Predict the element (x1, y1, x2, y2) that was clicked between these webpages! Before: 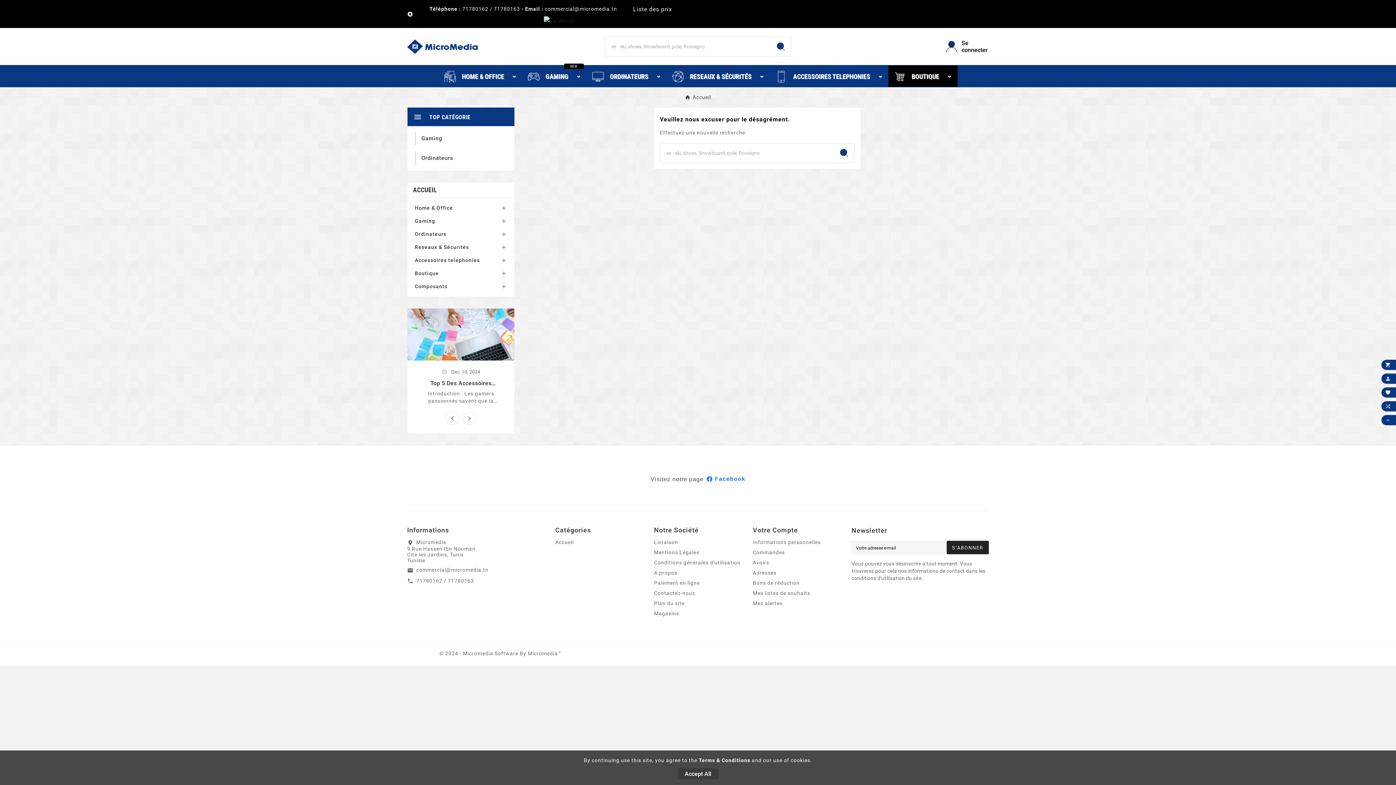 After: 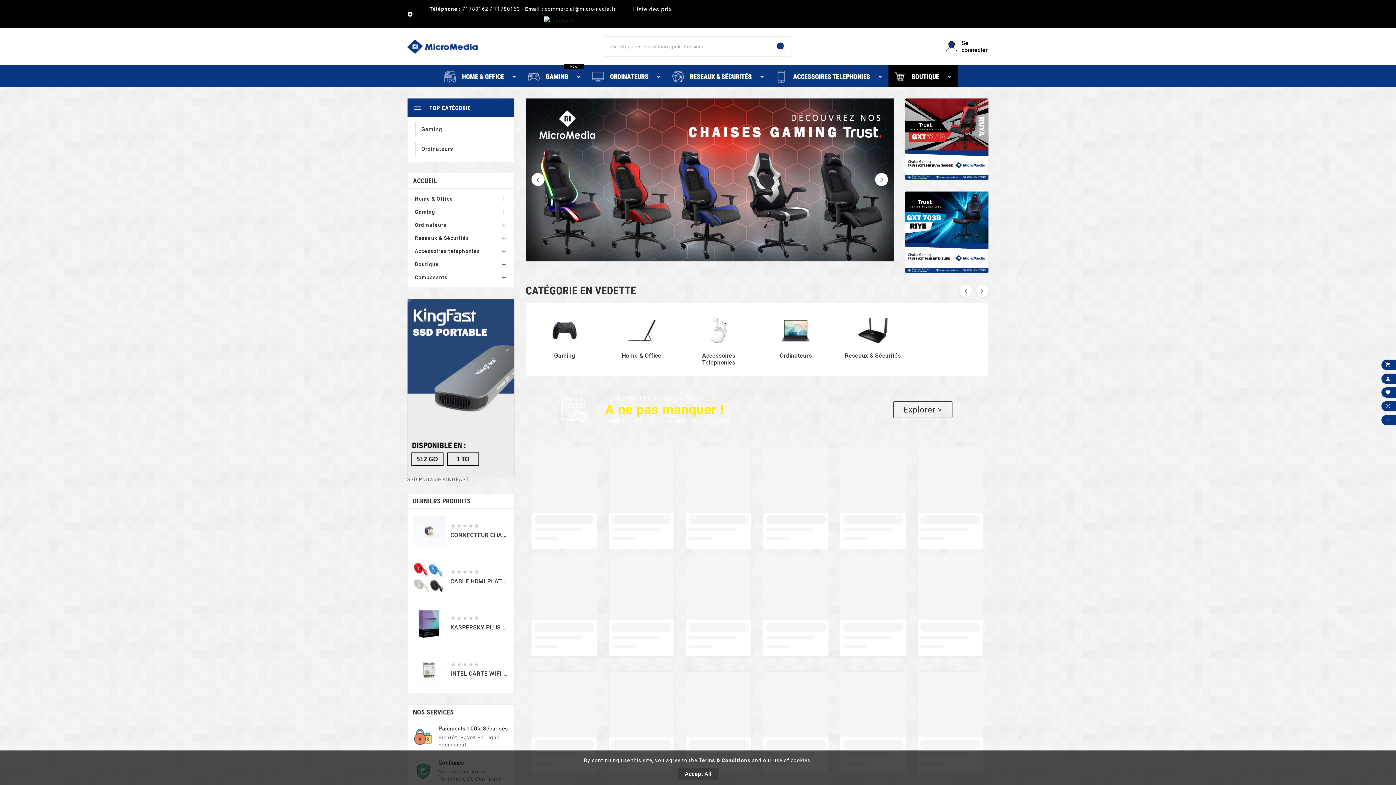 Action: bbox: (407, 39, 480, 53)